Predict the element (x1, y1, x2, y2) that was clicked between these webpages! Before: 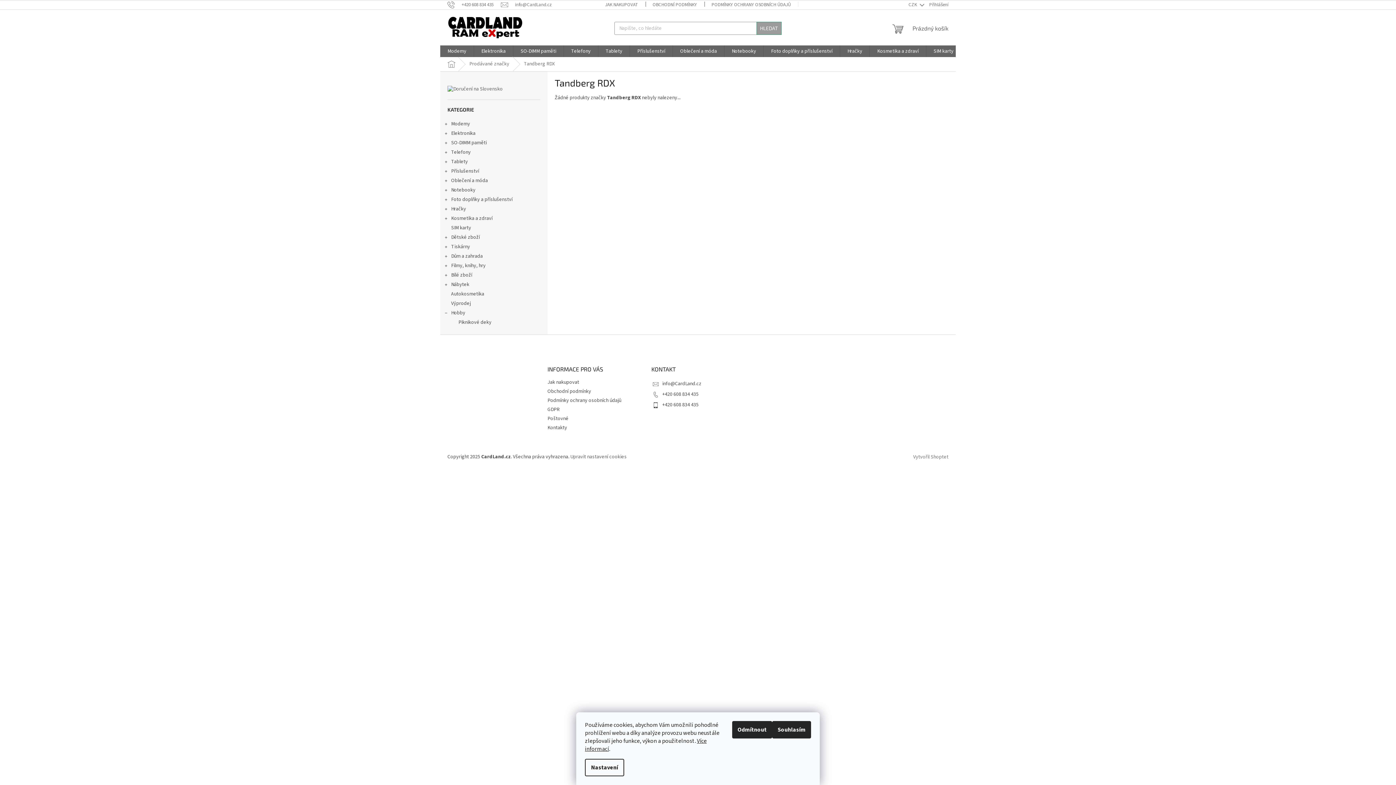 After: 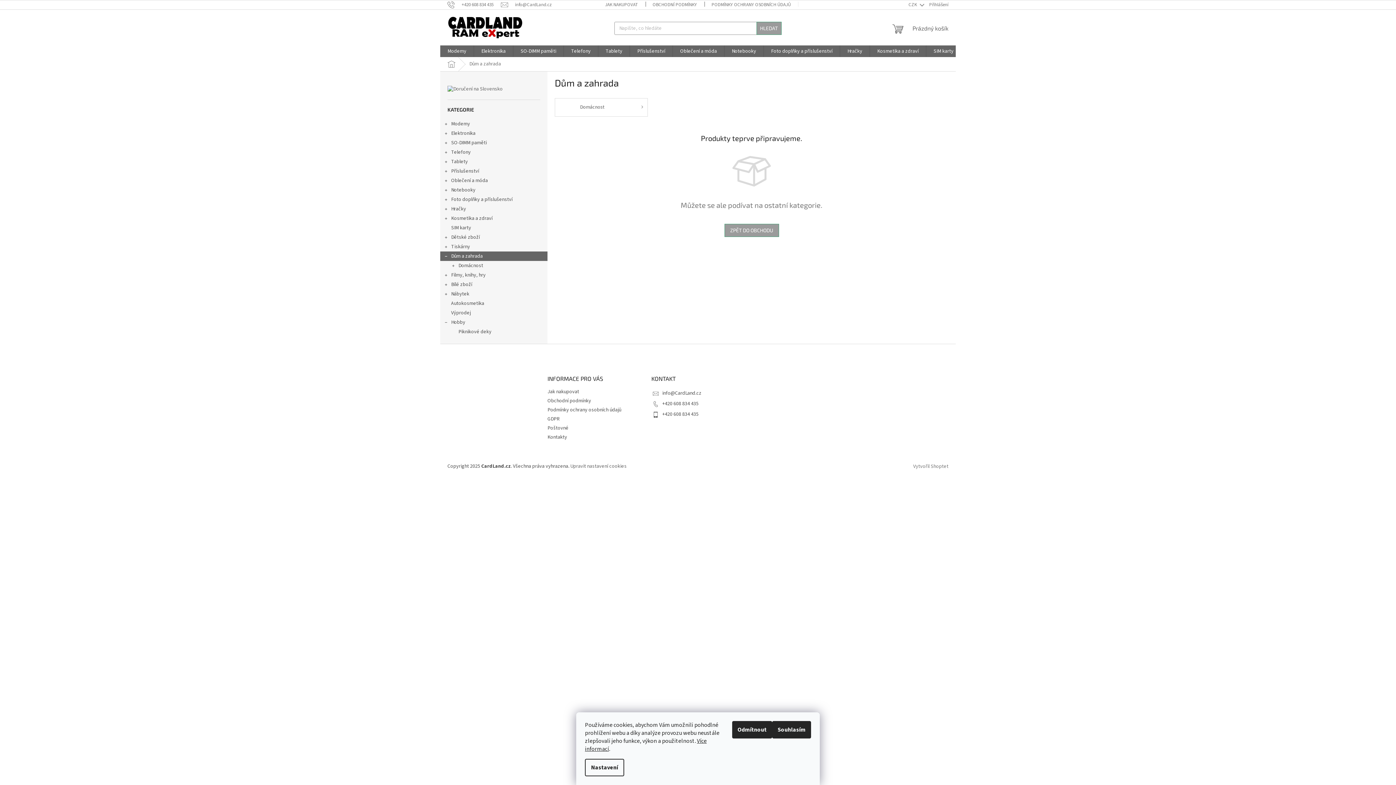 Action: bbox: (440, 251, 547, 261) label: Dům a zahrada
 